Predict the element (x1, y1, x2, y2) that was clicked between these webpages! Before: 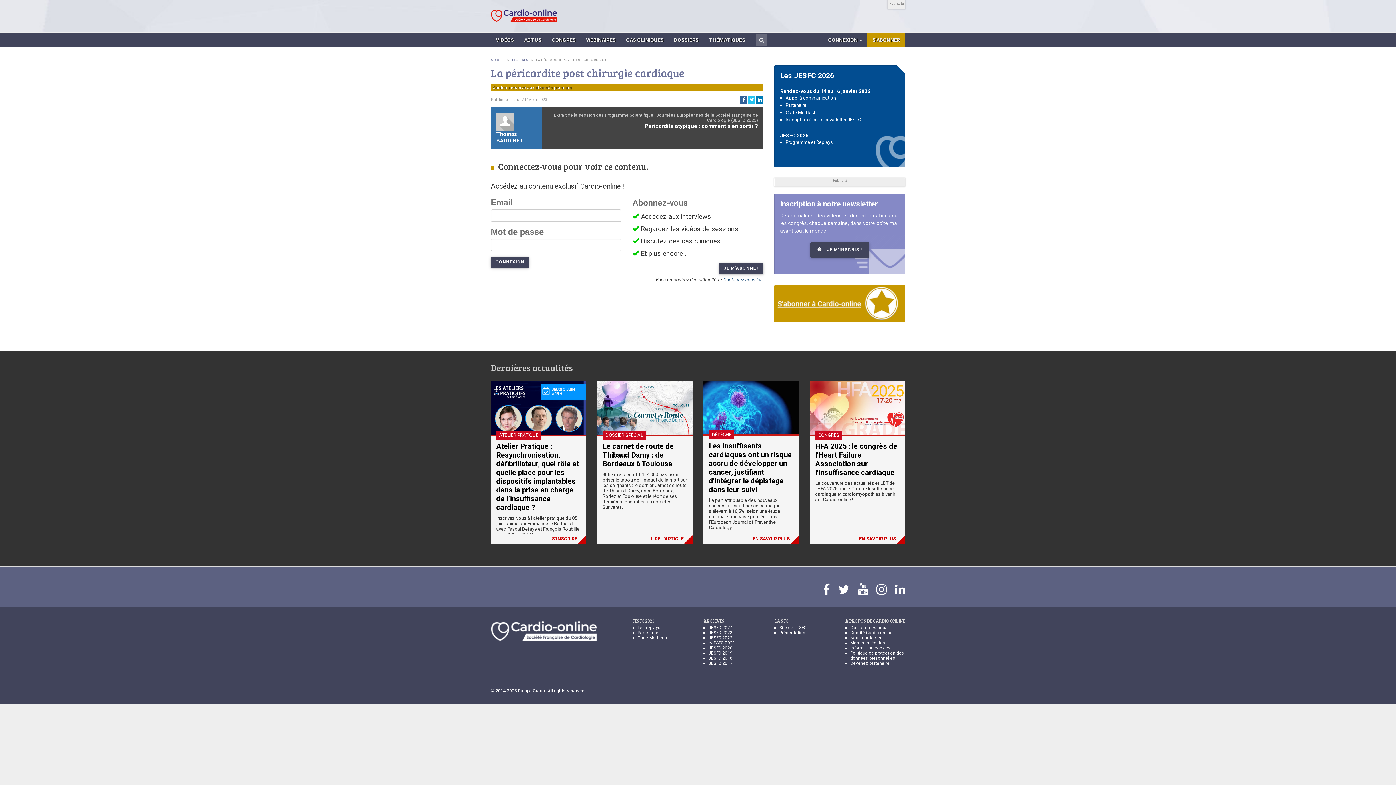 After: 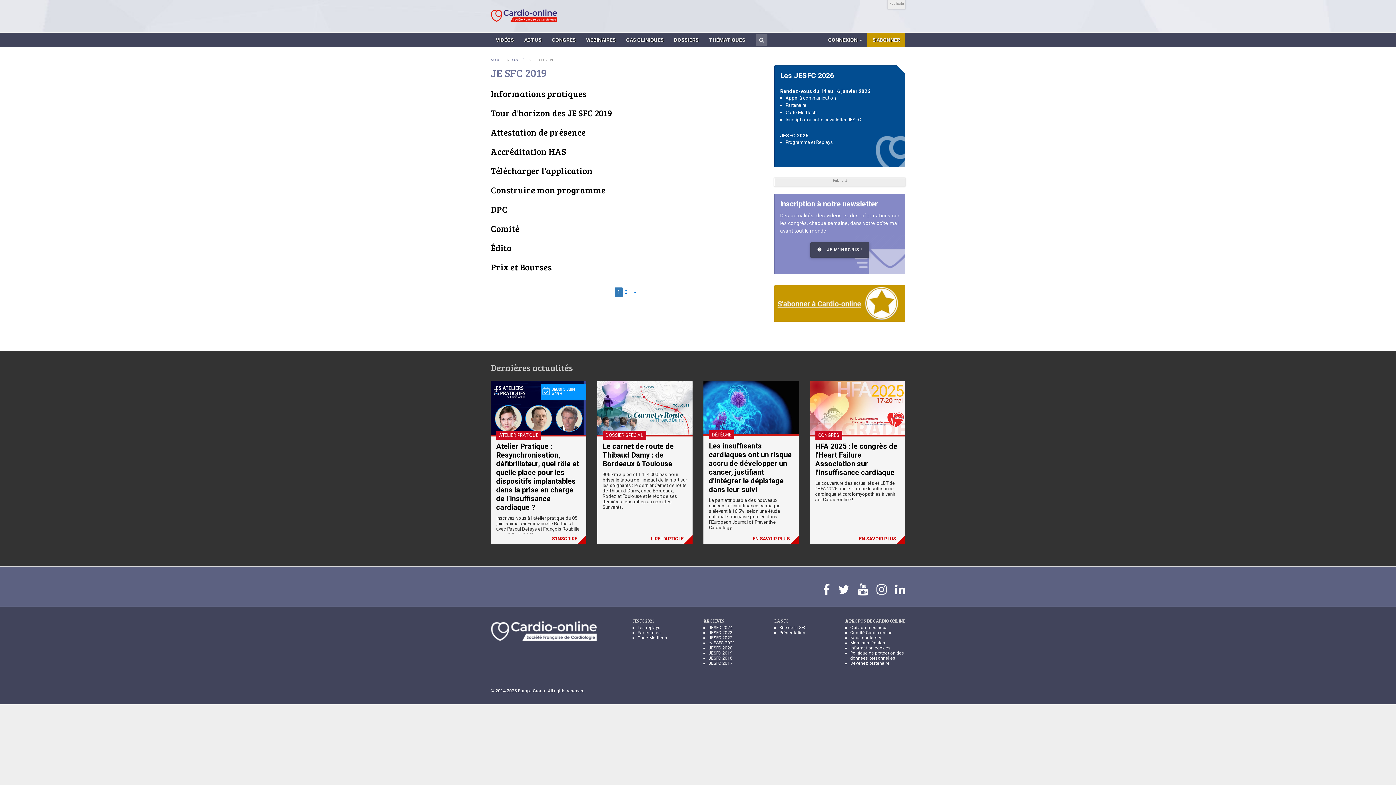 Action: bbox: (708, 650, 732, 655) label: JESFC 2019